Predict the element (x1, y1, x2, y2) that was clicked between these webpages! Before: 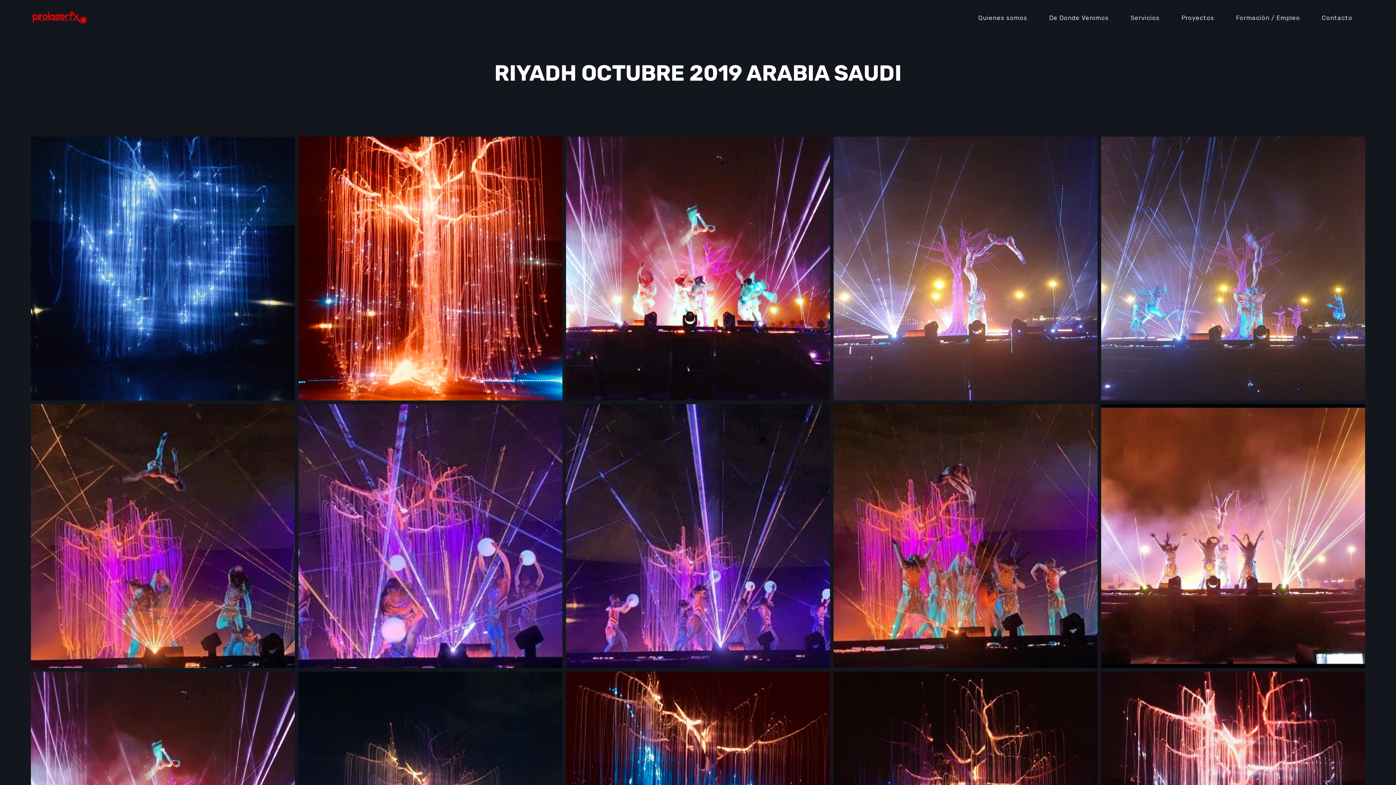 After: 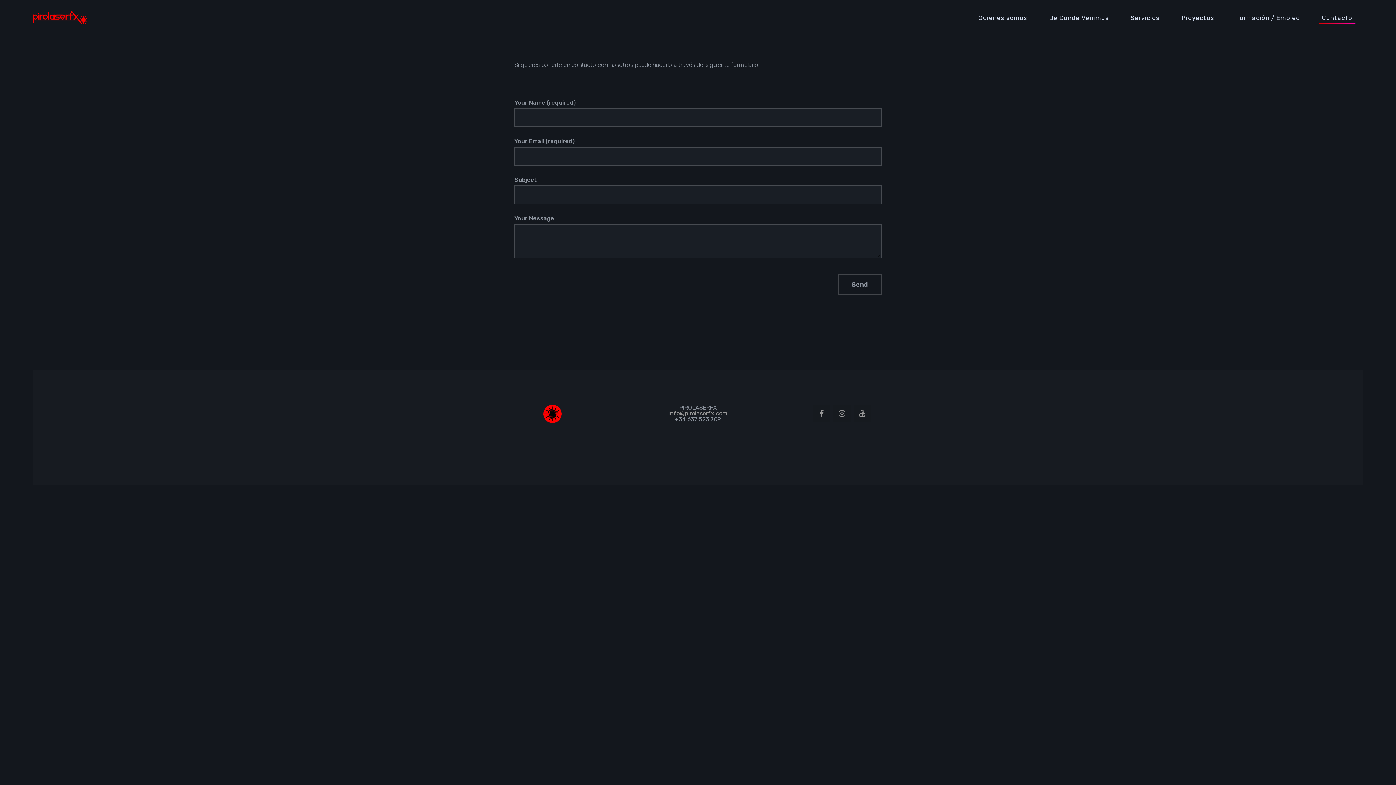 Action: label: Contacto bbox: (1311, 0, 1363, 35)